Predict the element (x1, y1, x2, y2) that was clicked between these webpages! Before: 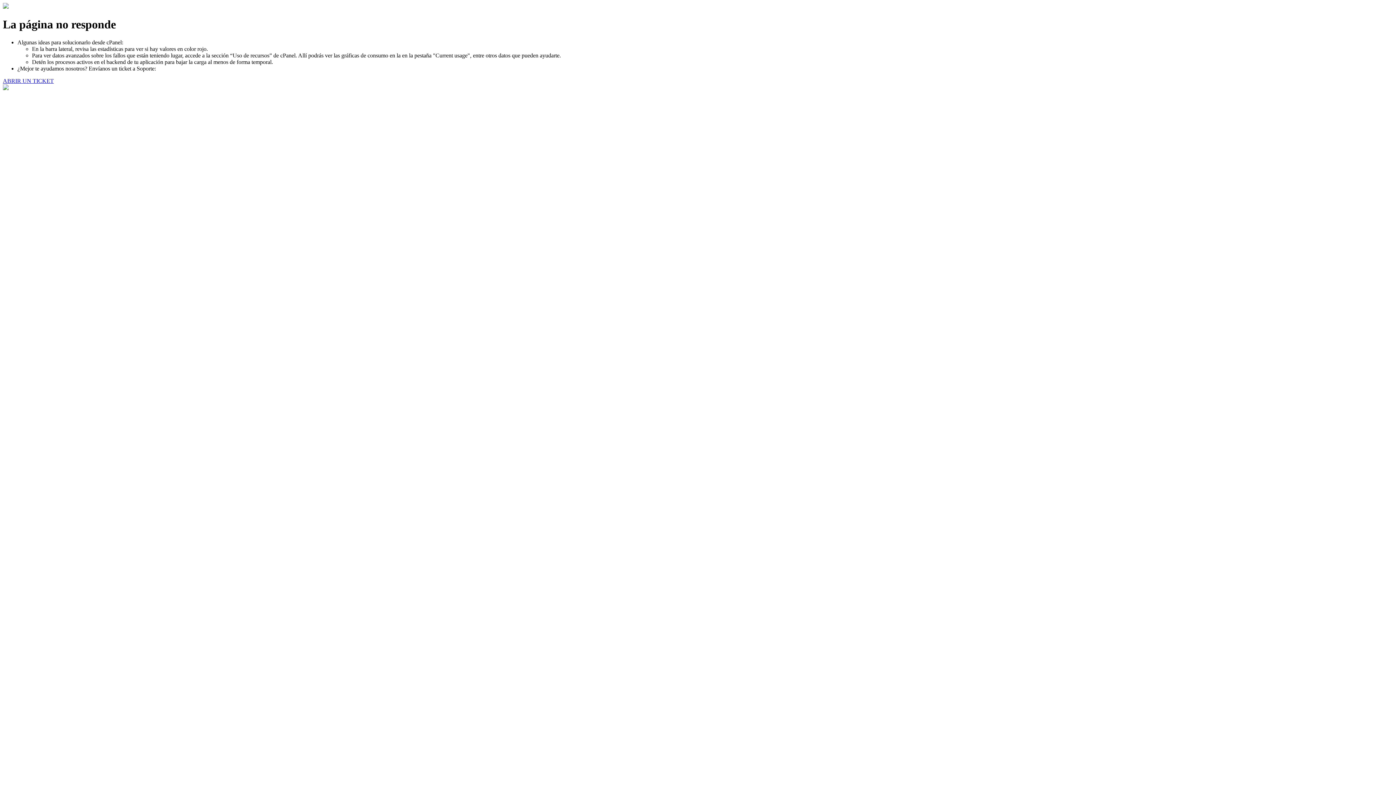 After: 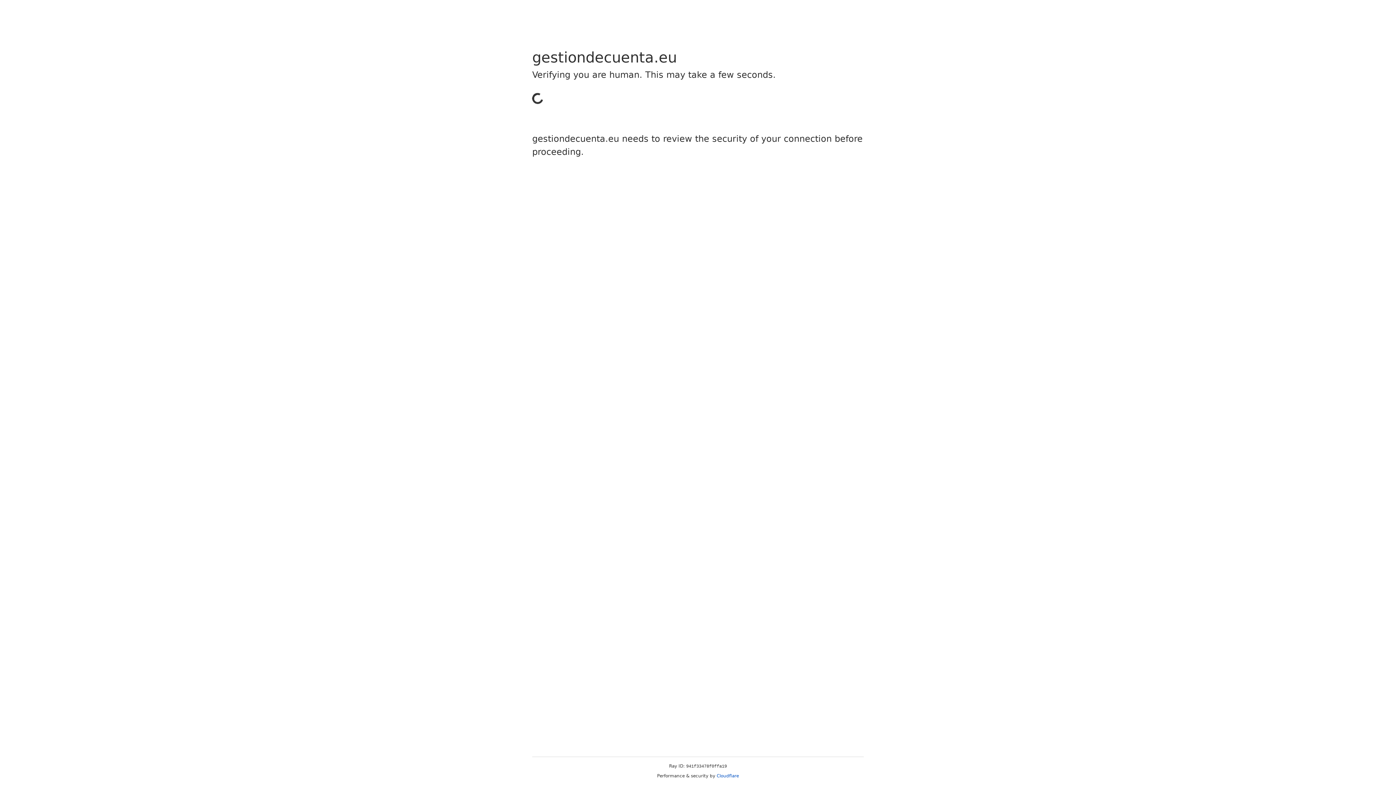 Action: label: ABRIR UN TICKET bbox: (2, 77, 53, 83)